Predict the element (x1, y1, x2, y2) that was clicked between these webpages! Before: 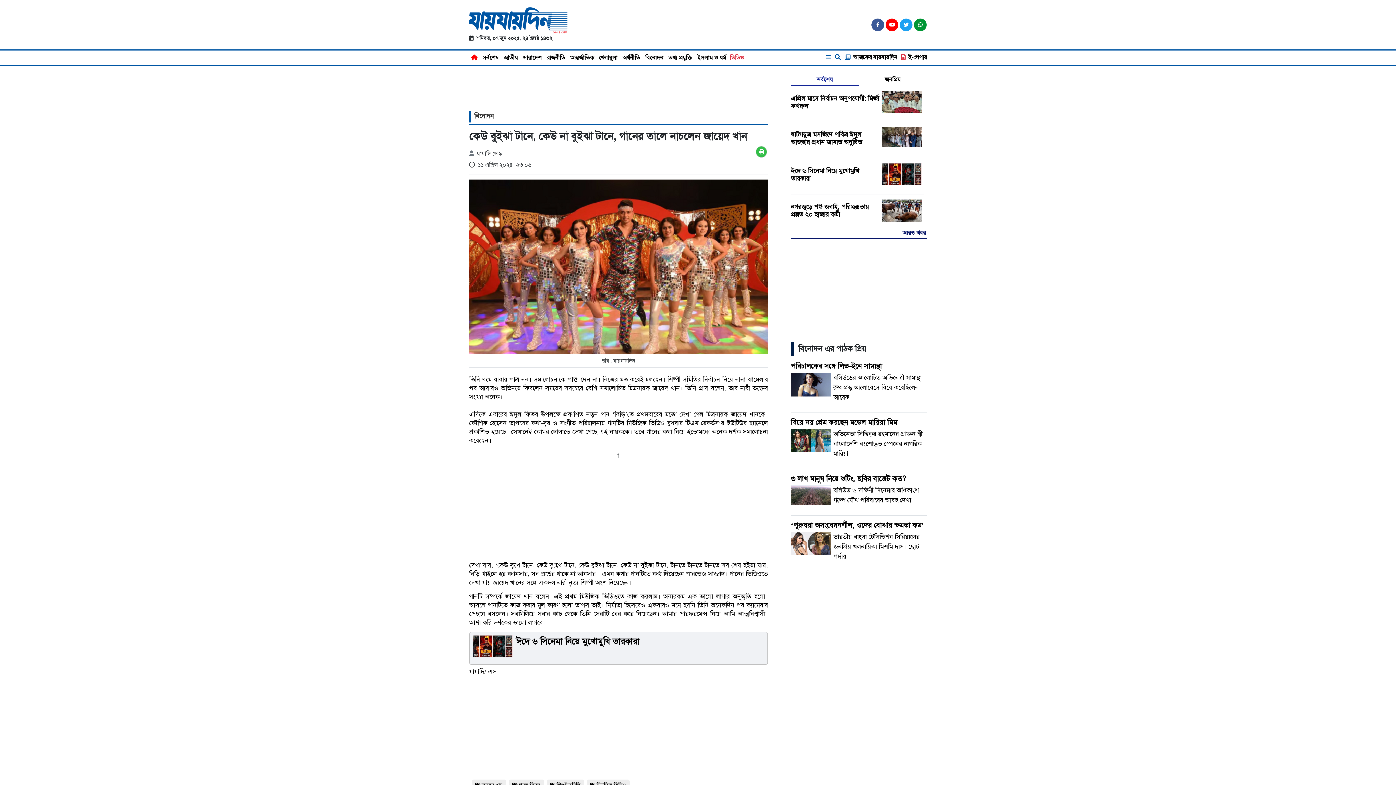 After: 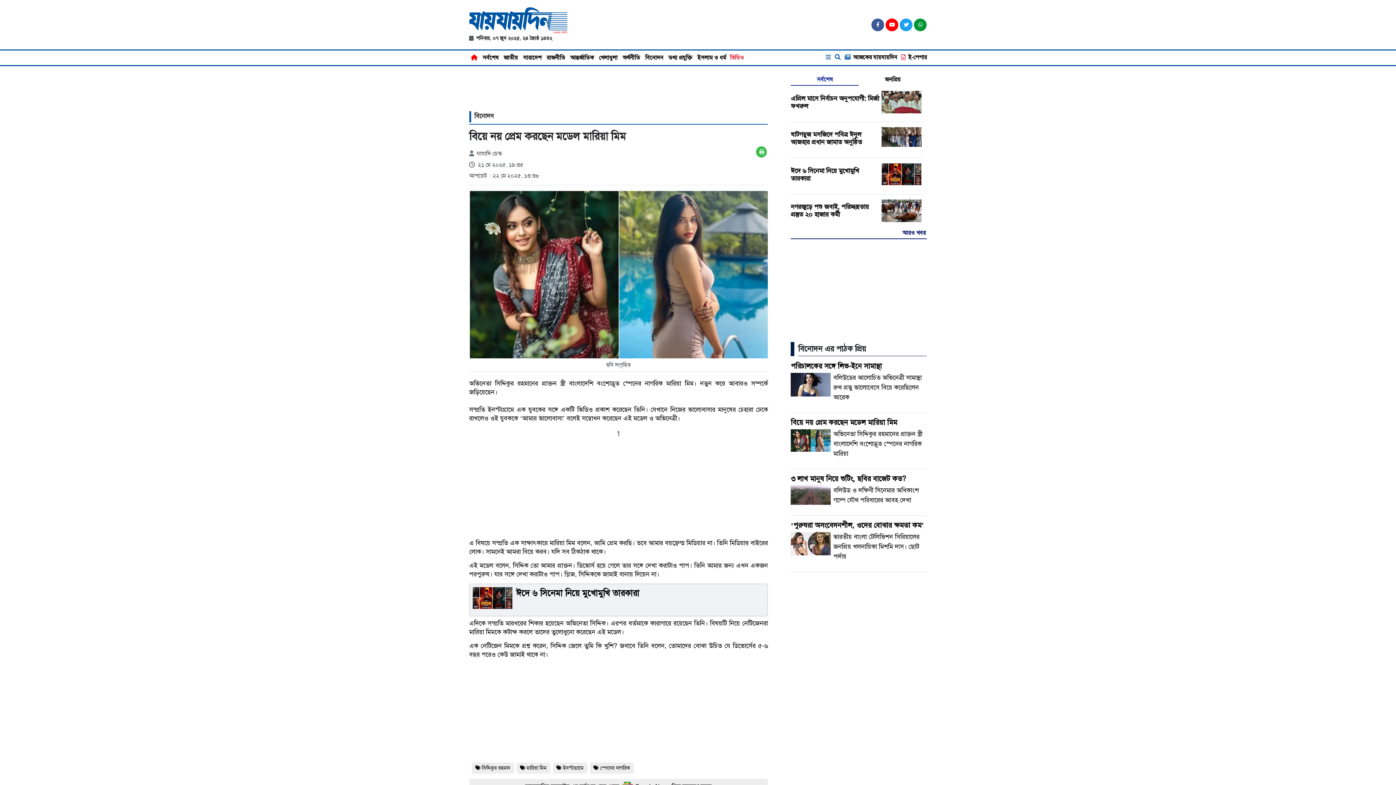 Action: bbox: (791, 418, 927, 469) label: বিয়ে নয় প্রেম করছেন মডেল মারিয়া মিম

অভিনেতা সিদ্দিকুর রহমানের প্রাক্তন স্ত্রী বাংলাদেশি বংশোদ্ভূত স্পেনের নাগরিক মারিয়া